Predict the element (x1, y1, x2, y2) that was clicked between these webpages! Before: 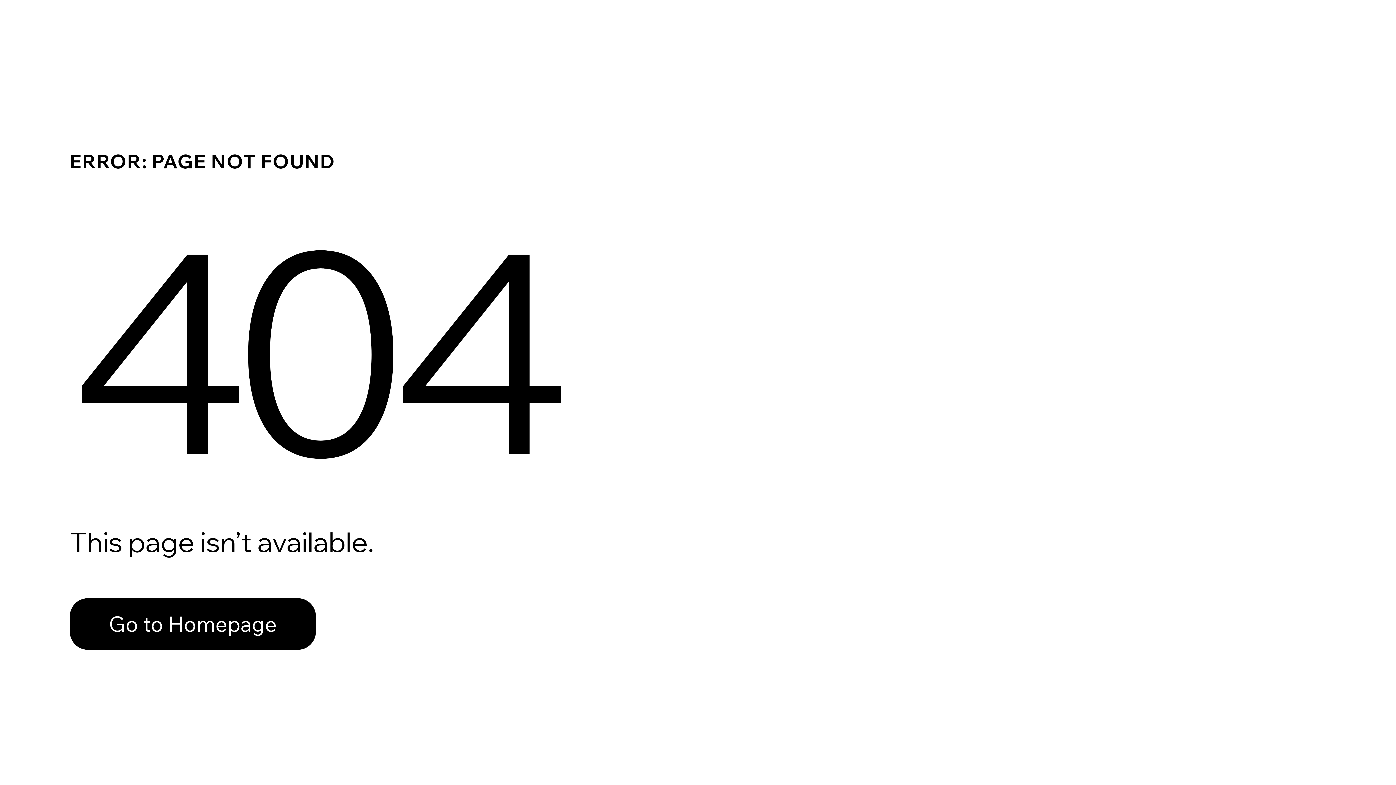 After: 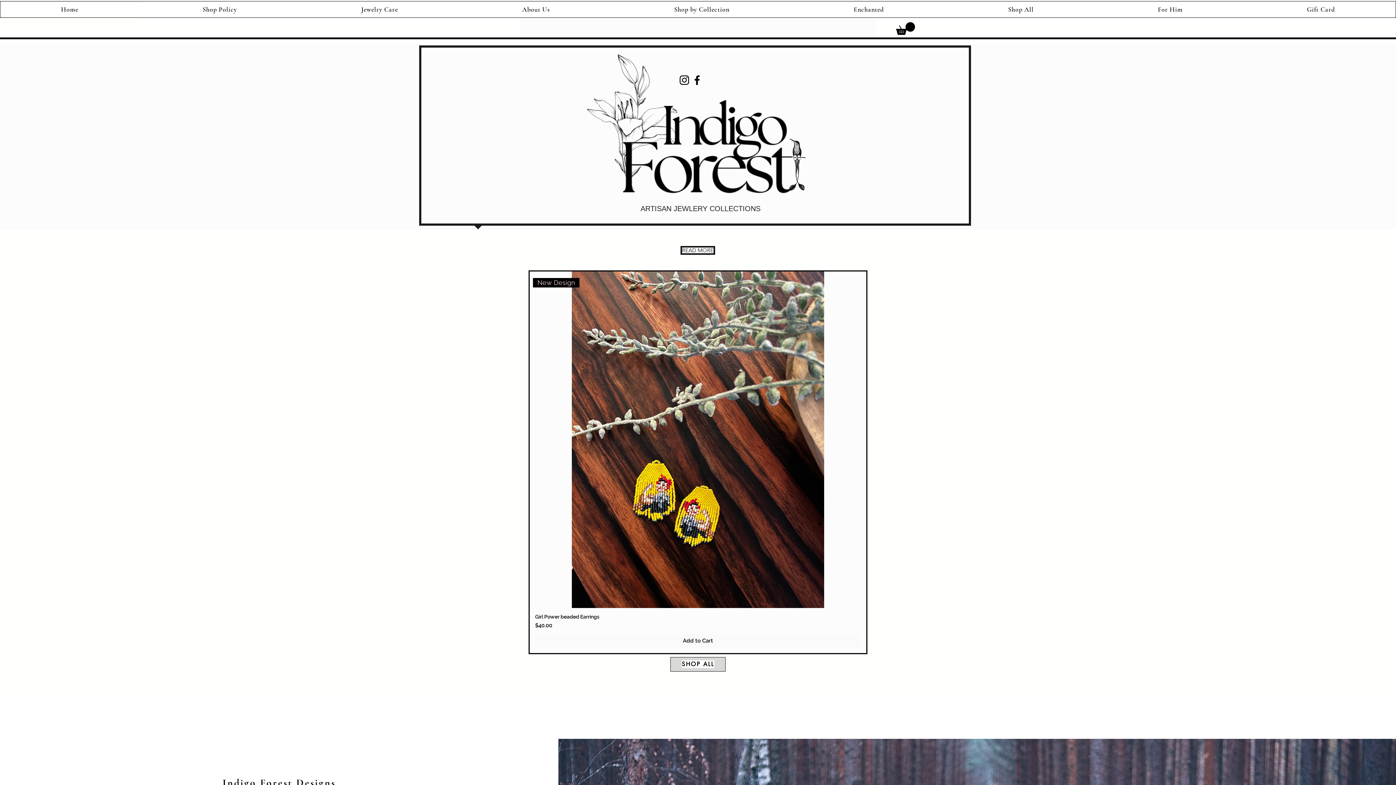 Action: bbox: (69, 598, 316, 650) label: Go to Homepage